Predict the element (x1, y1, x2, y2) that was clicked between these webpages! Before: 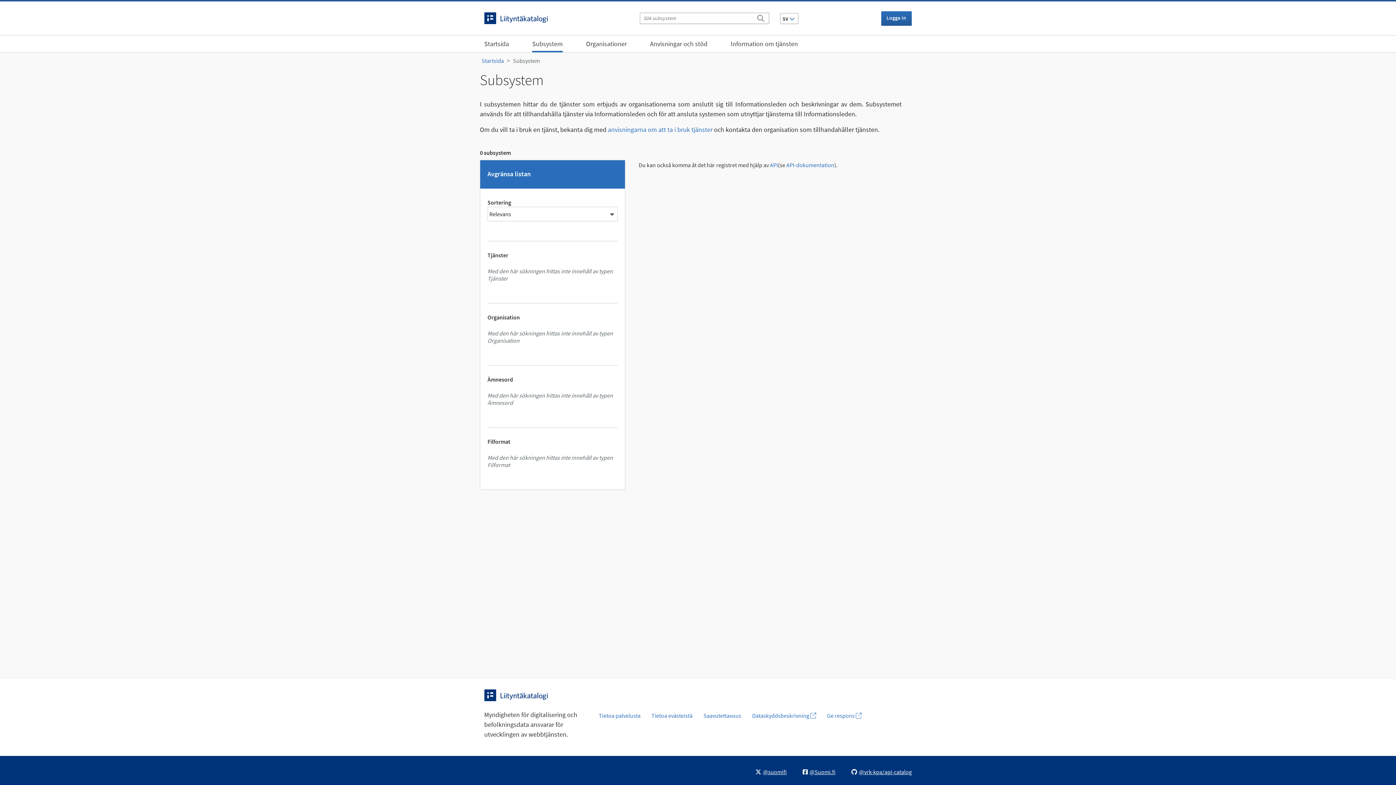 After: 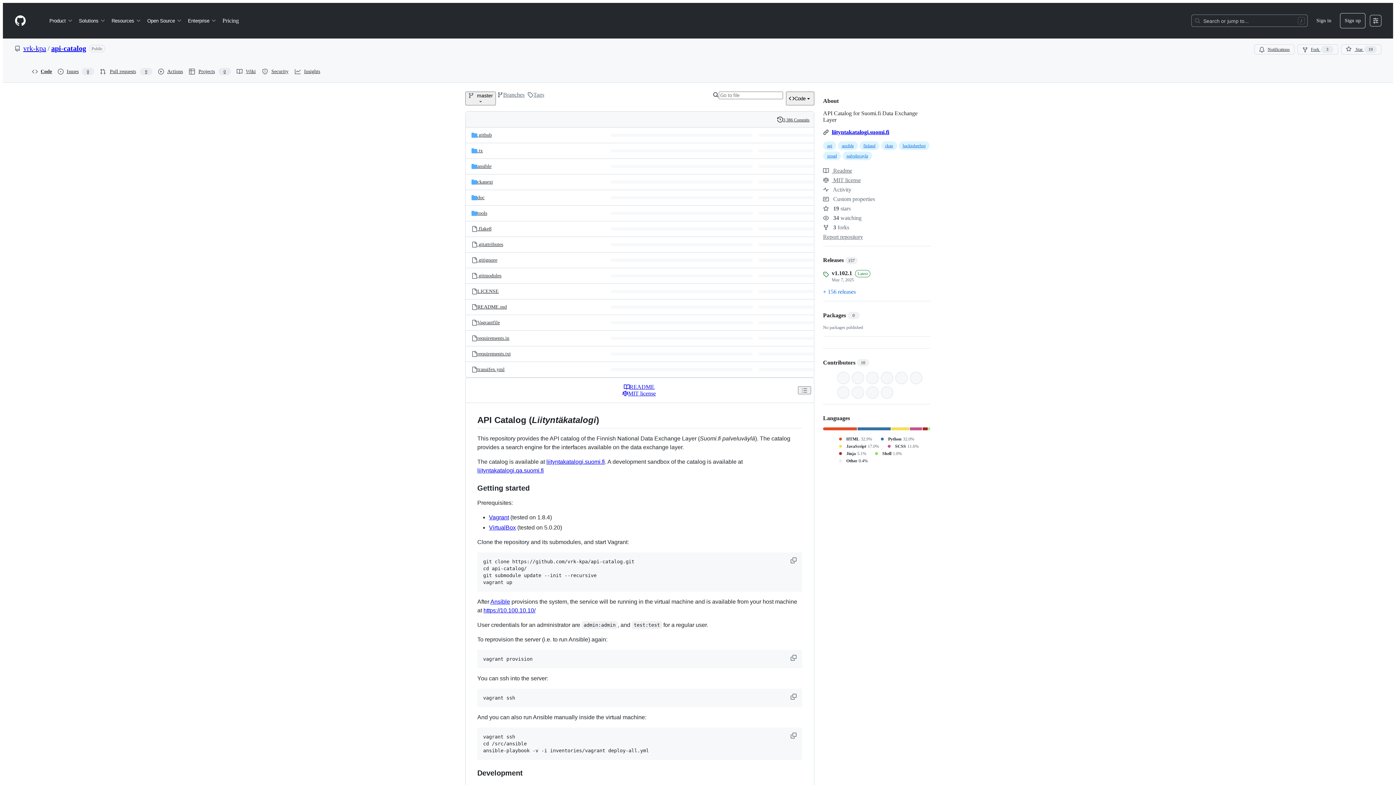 Action: bbox: (851, 768, 912, 776) label: @vrk-kpa/api-catalog